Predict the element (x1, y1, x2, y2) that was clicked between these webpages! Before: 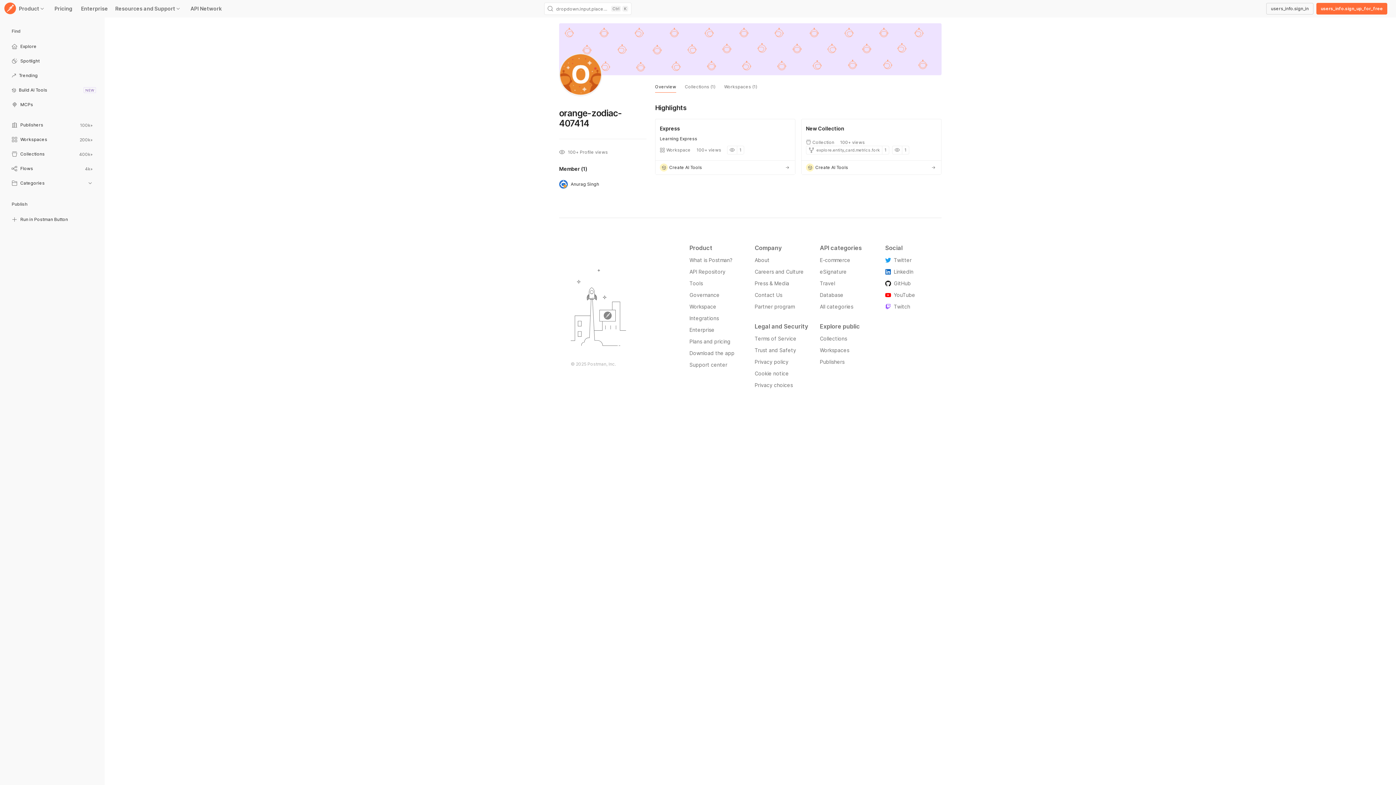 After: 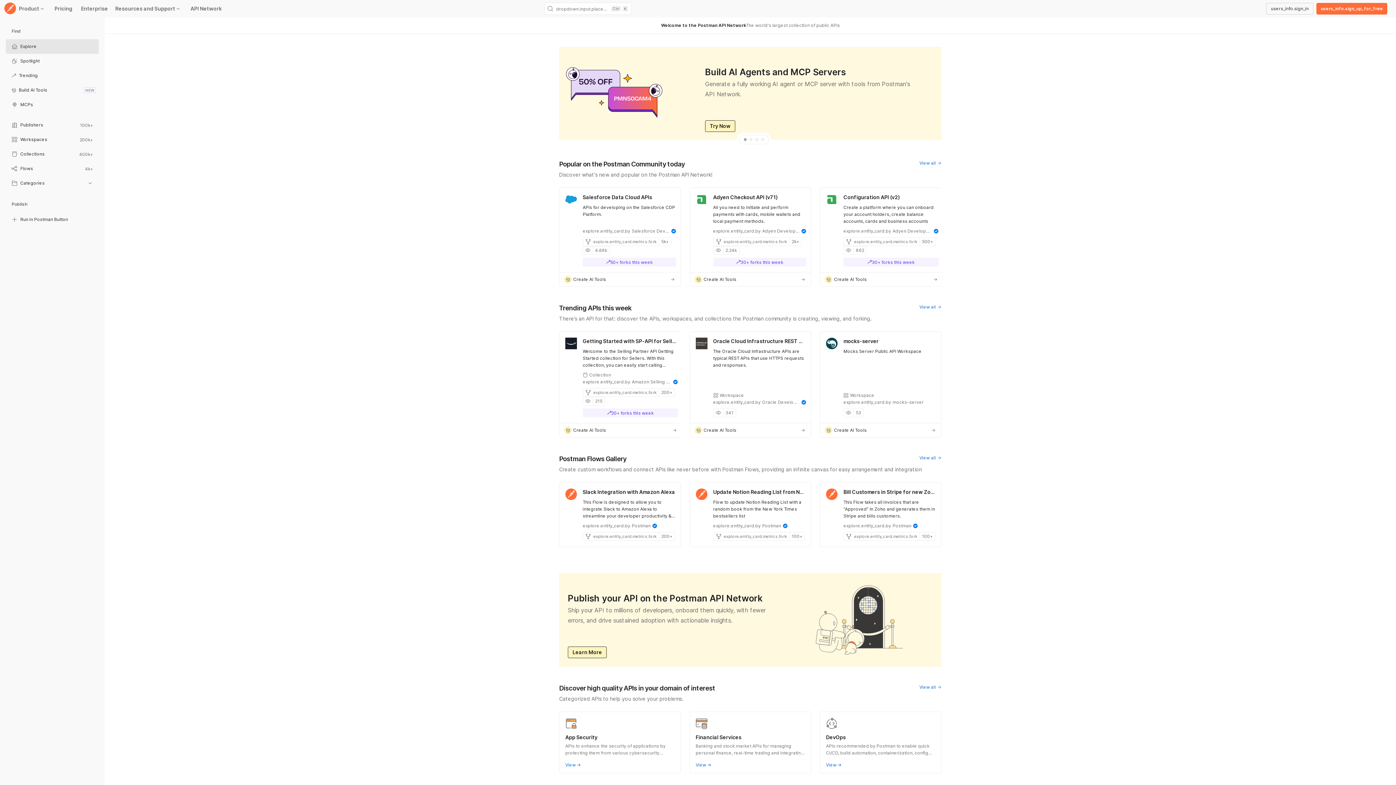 Action: label: Explore bbox: (5, 40, 98, 54)